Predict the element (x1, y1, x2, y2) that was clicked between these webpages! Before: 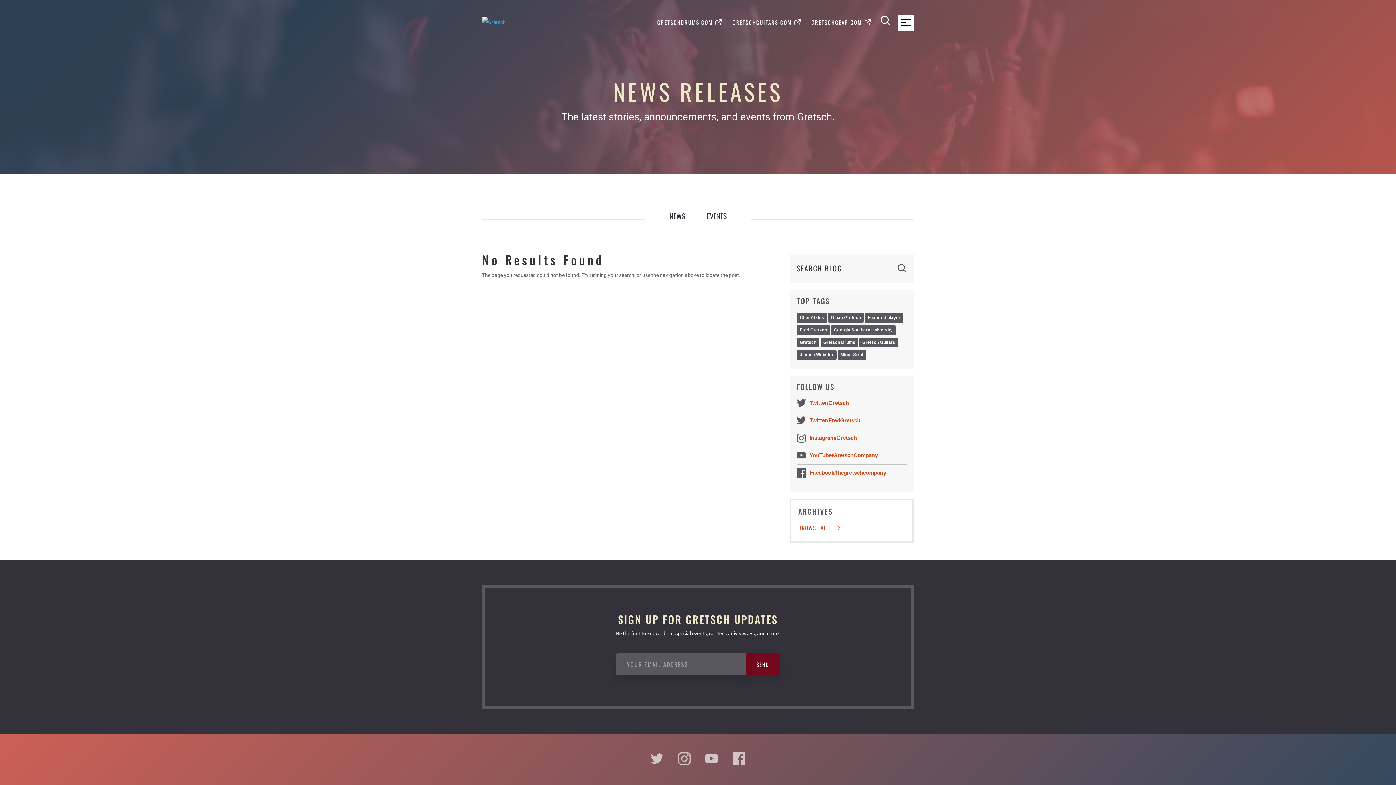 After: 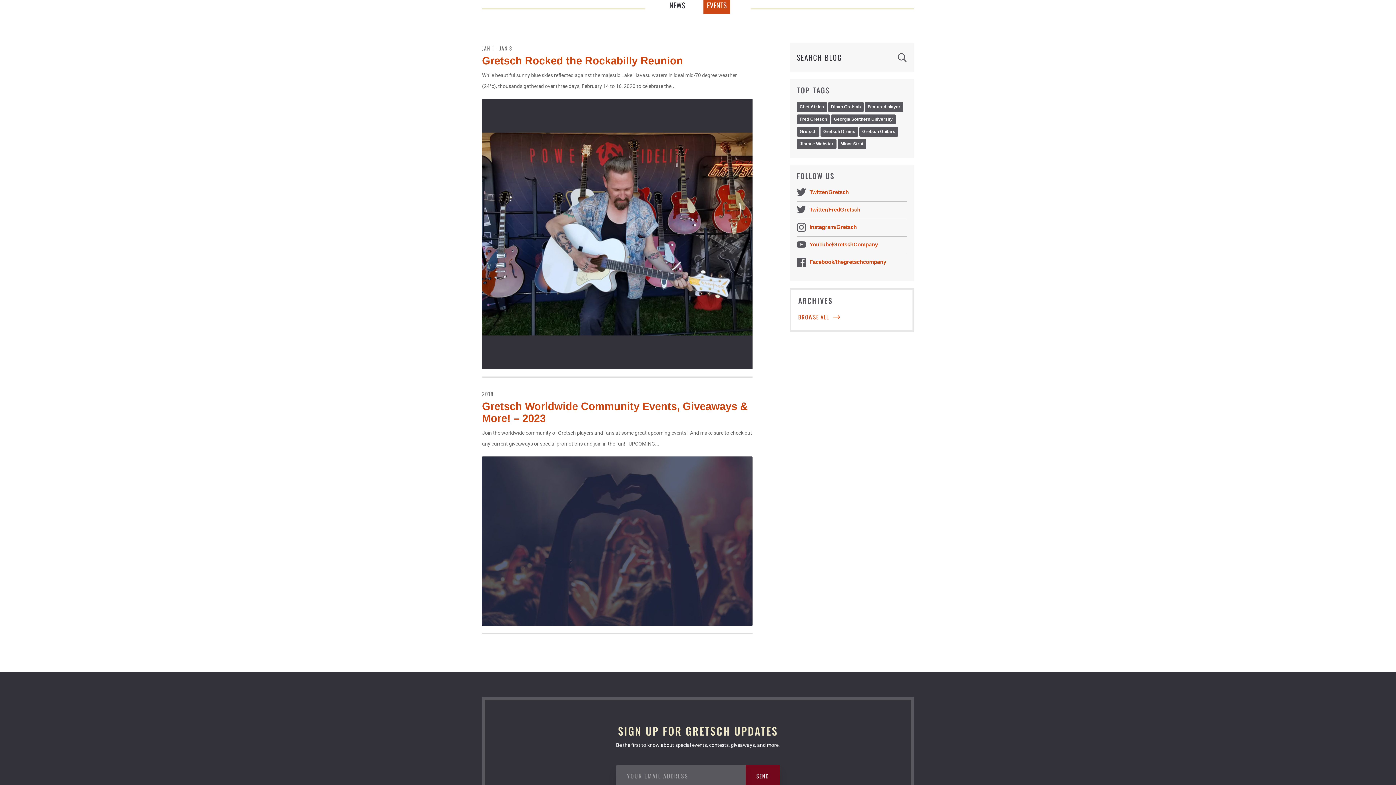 Action: label: EVENTS bbox: (703, 206, 730, 225)